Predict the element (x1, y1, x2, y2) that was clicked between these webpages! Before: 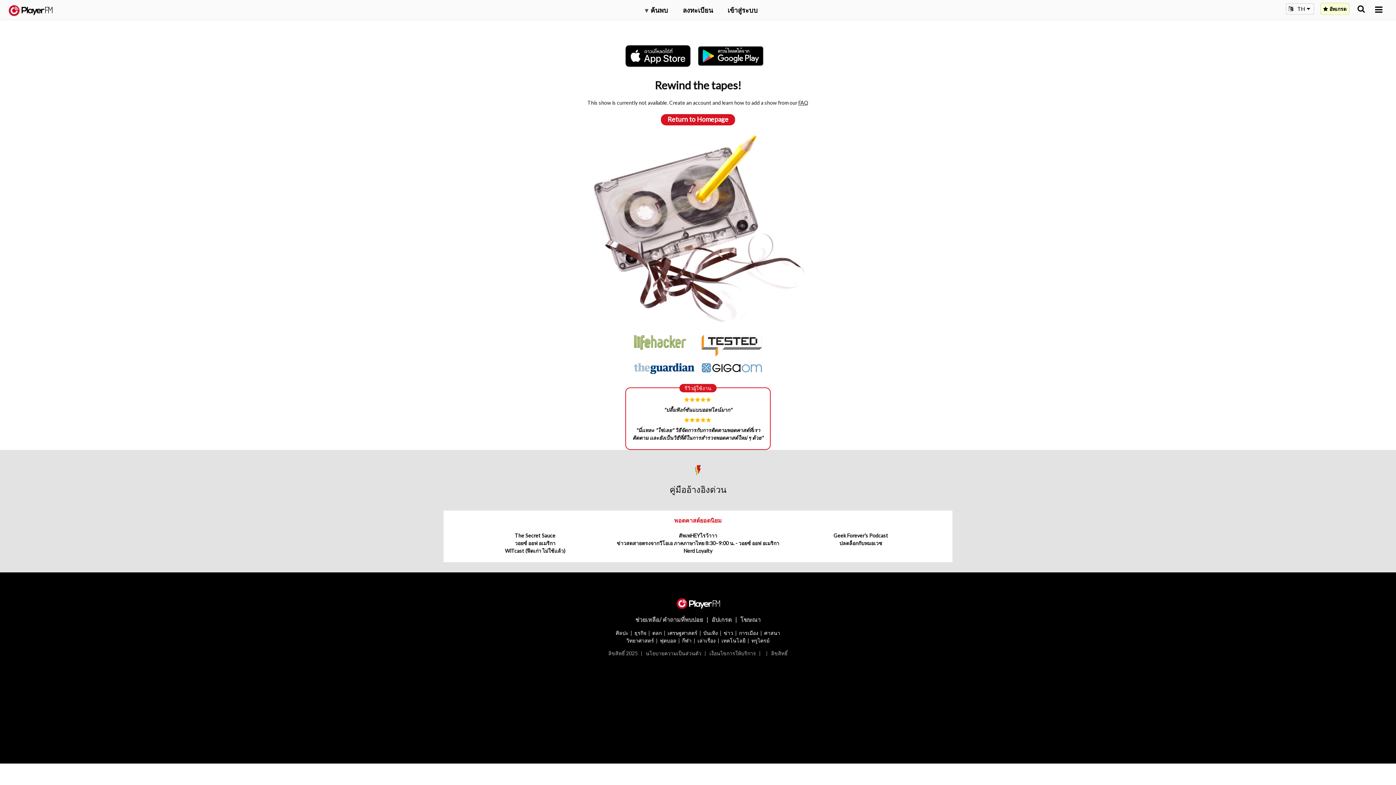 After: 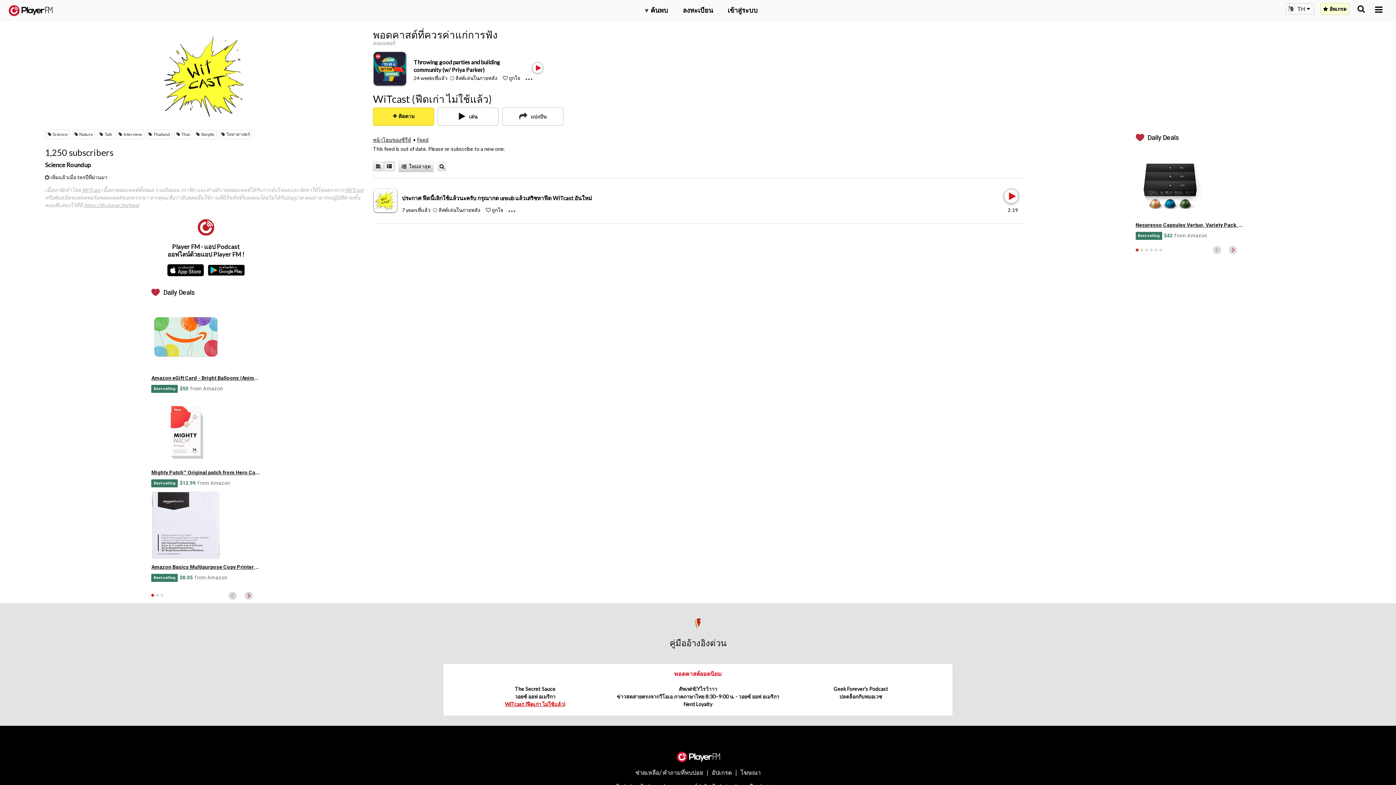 Action: label: WiTcast (ฟีดเก่า ไม่ใช้แล้ว) bbox: (505, 548, 565, 554)